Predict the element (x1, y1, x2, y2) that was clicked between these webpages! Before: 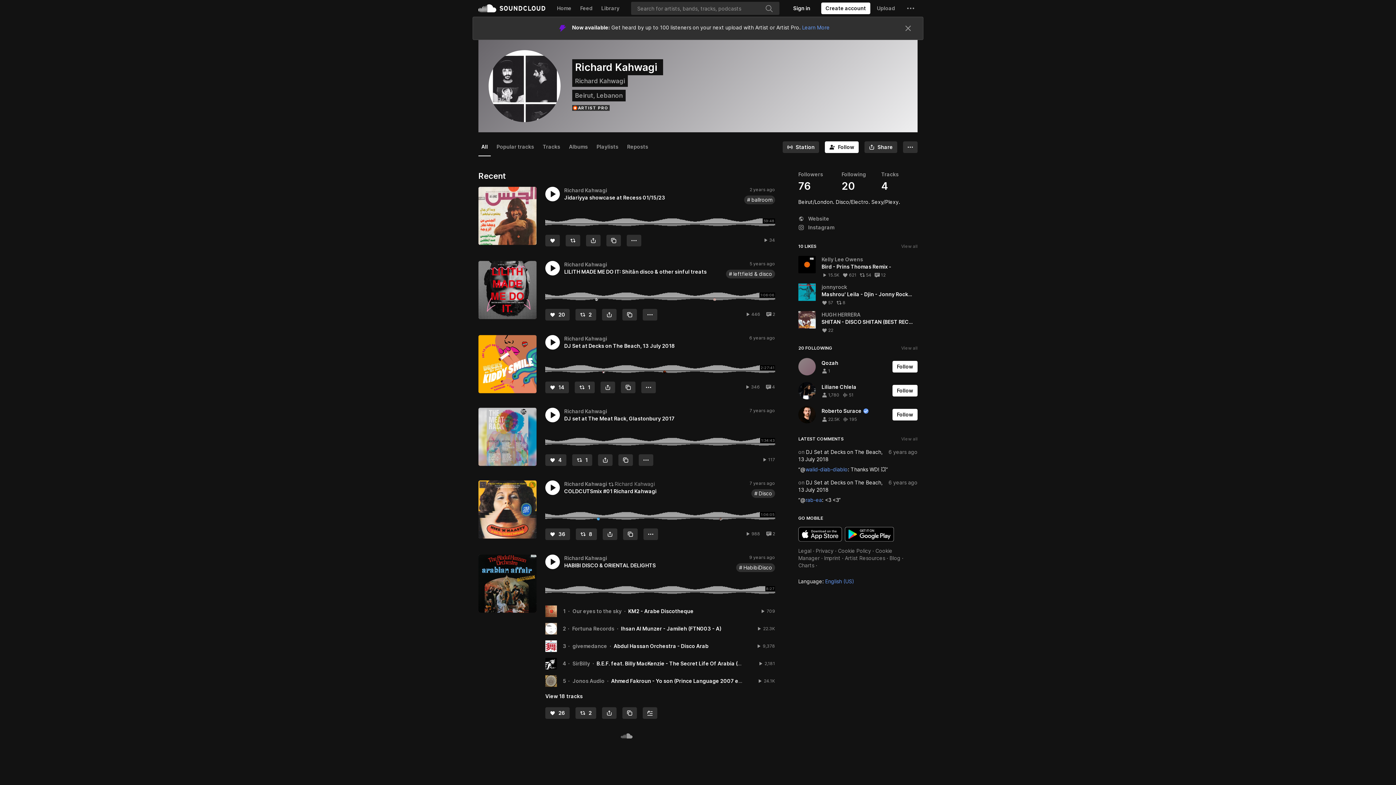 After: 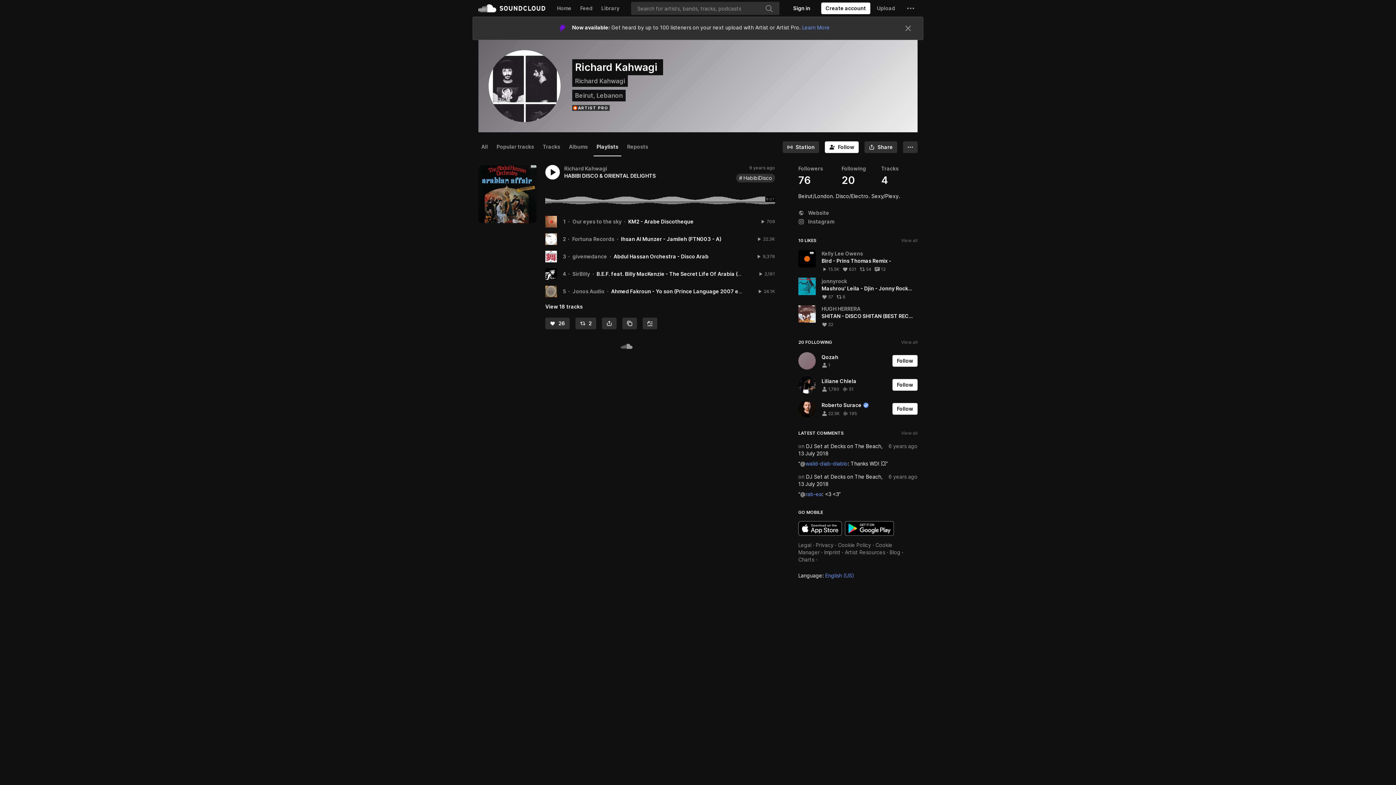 Action: bbox: (593, 114, 621, 132) label: Playlists